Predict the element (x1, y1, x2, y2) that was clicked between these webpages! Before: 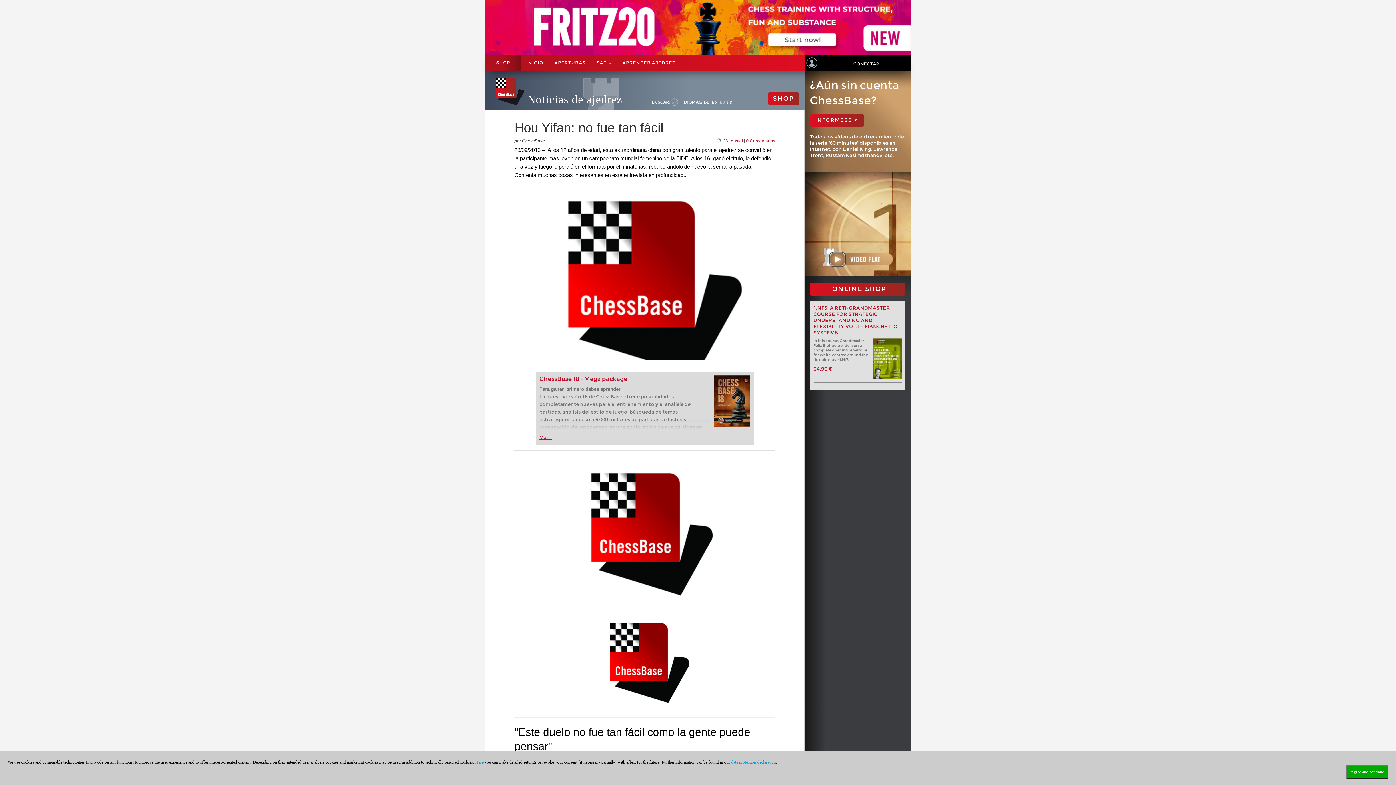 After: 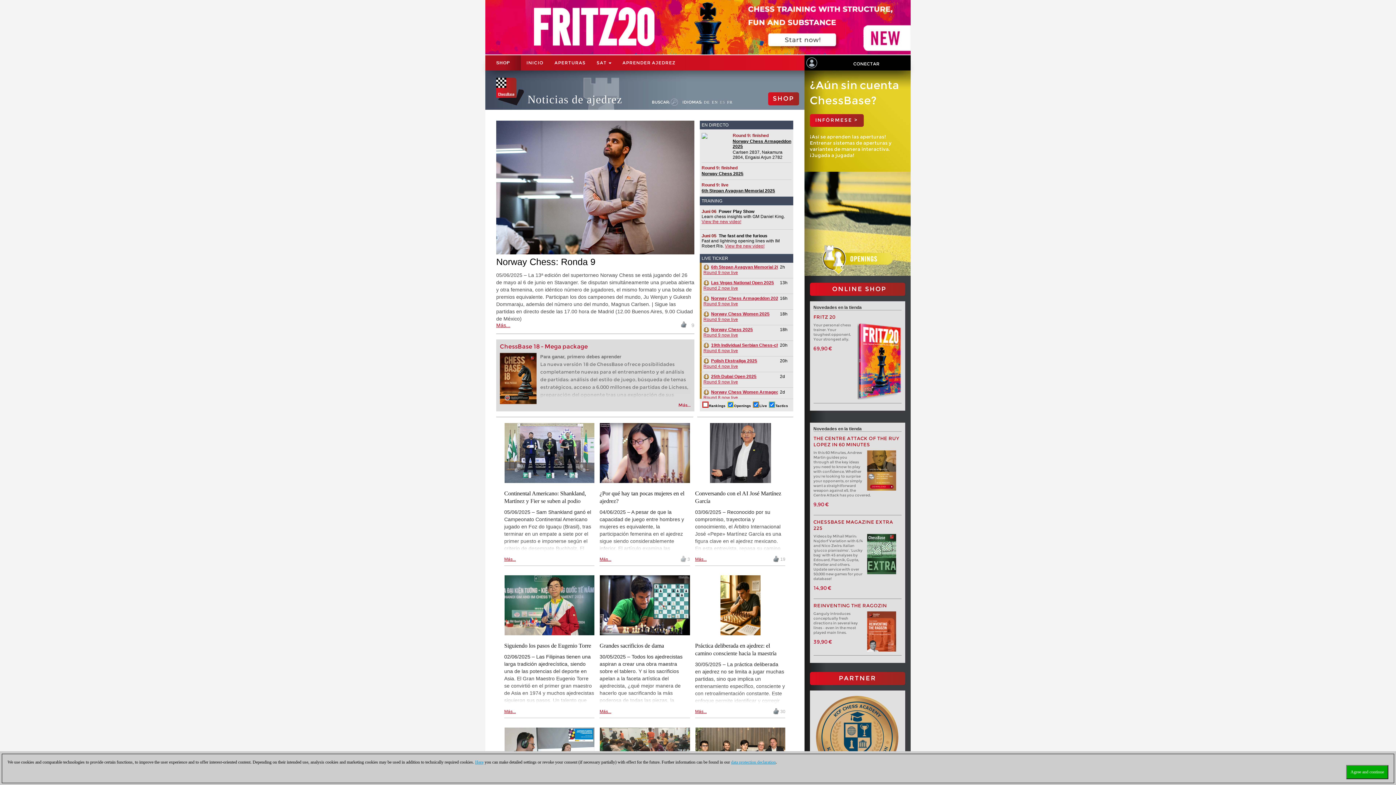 Action: bbox: (521, 55, 549, 70) label: INICIO